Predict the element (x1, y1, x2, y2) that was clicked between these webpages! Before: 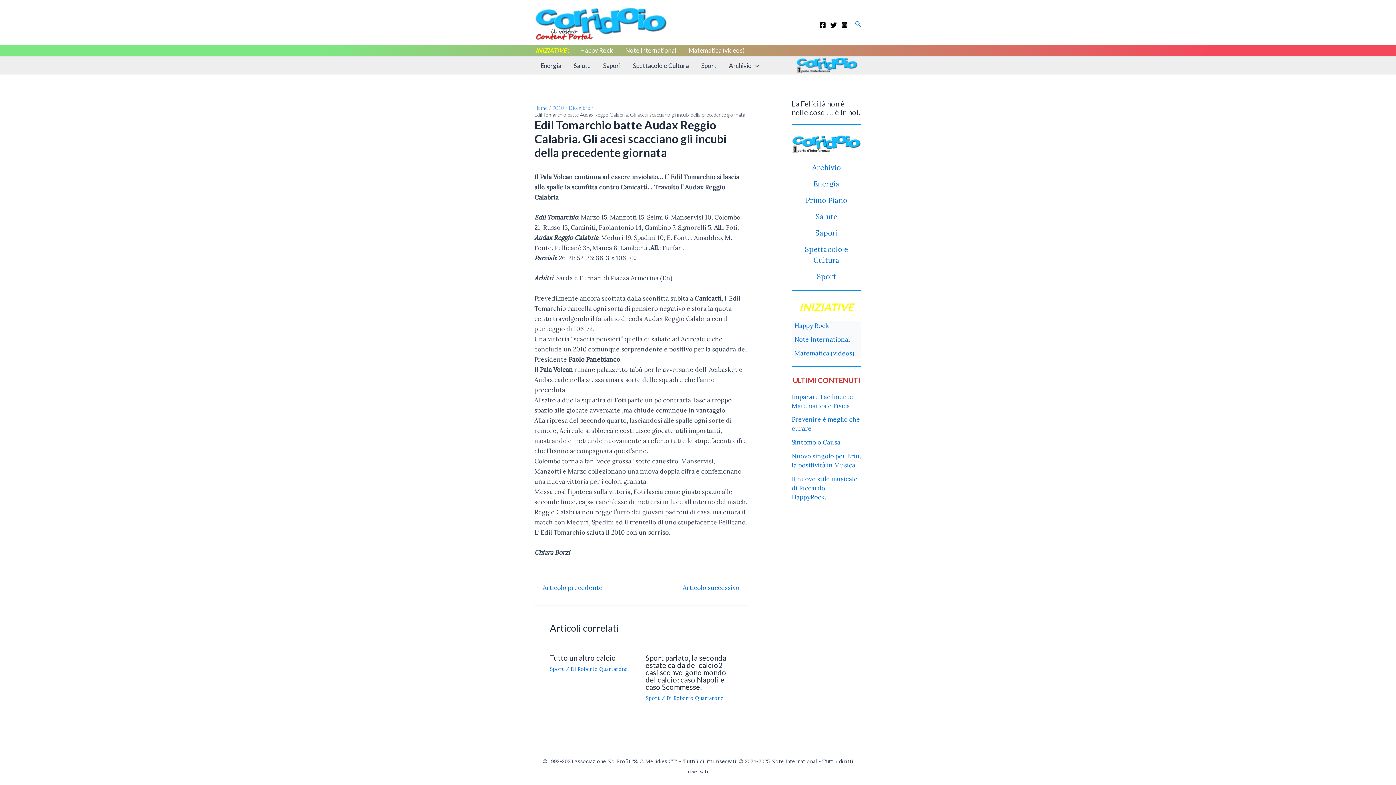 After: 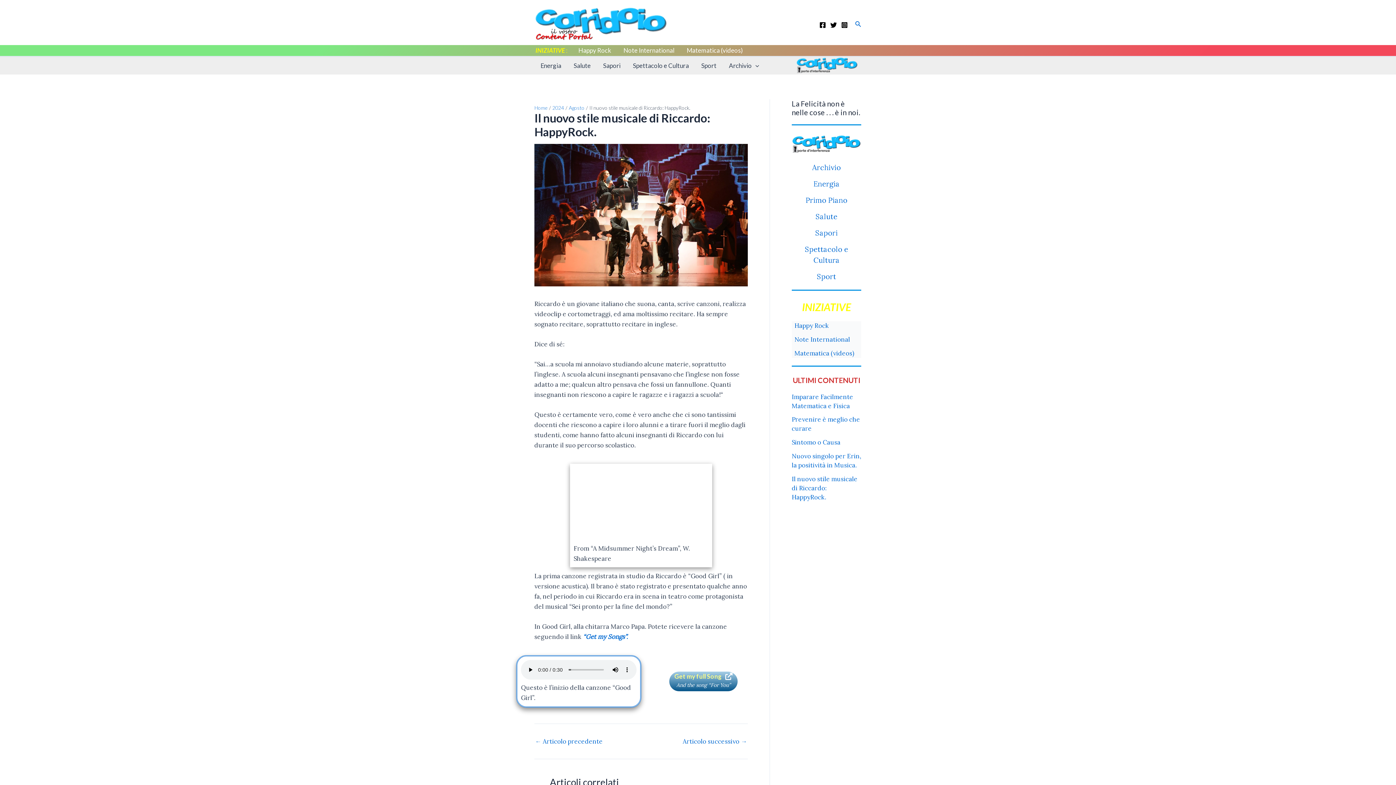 Action: label: Il nuovo stile musicale di Riccardo: HappyRock. bbox: (792, 475, 857, 501)